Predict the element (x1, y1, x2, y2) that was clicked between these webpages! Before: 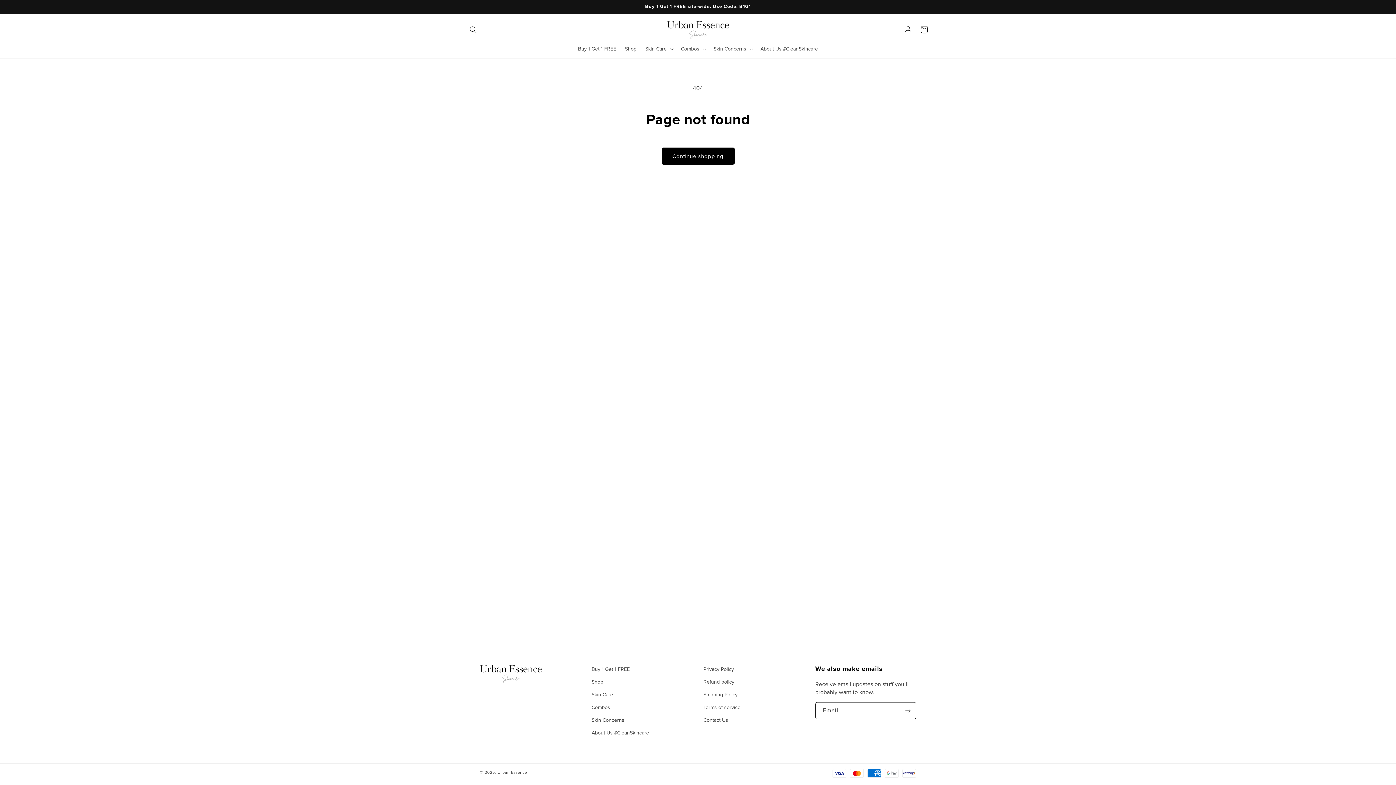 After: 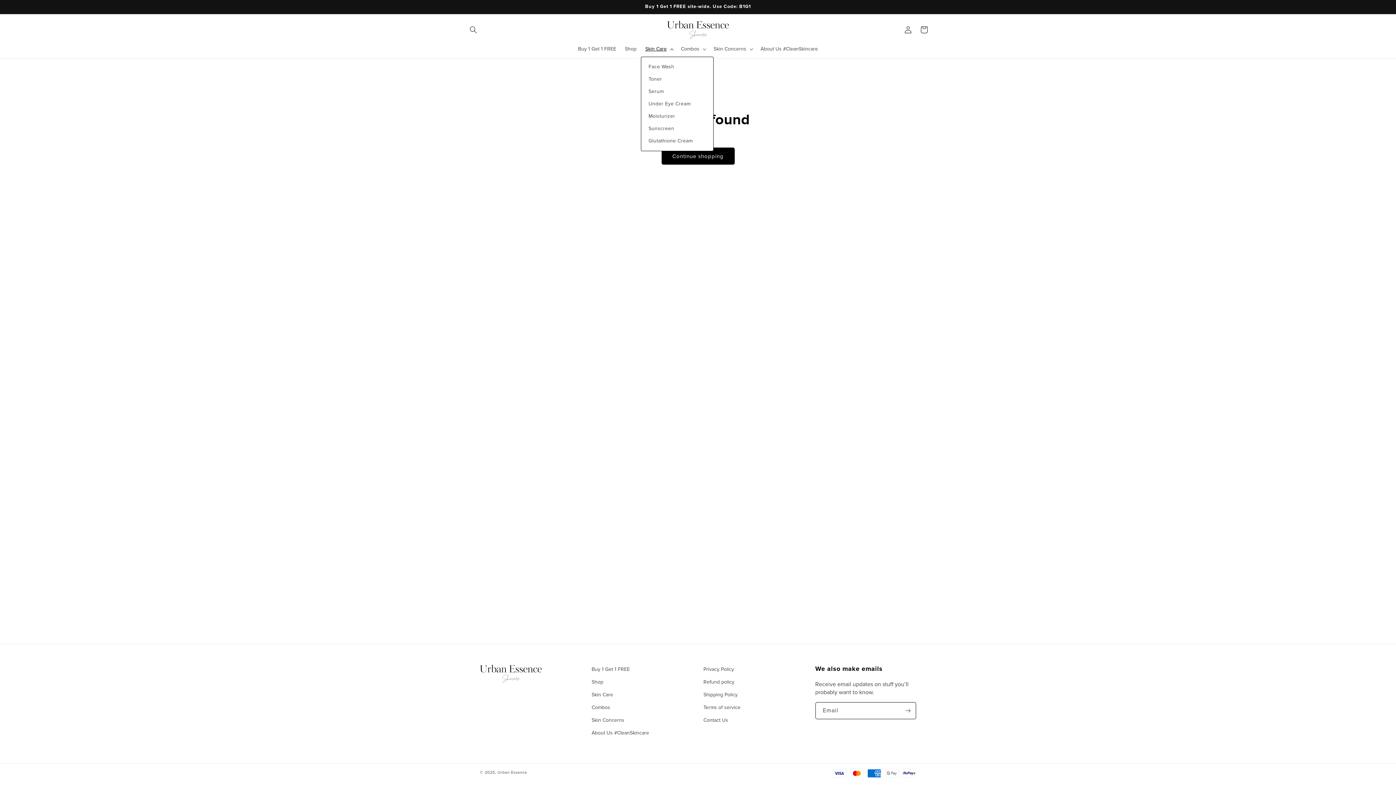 Action: bbox: (641, 41, 676, 56) label: Skin Care